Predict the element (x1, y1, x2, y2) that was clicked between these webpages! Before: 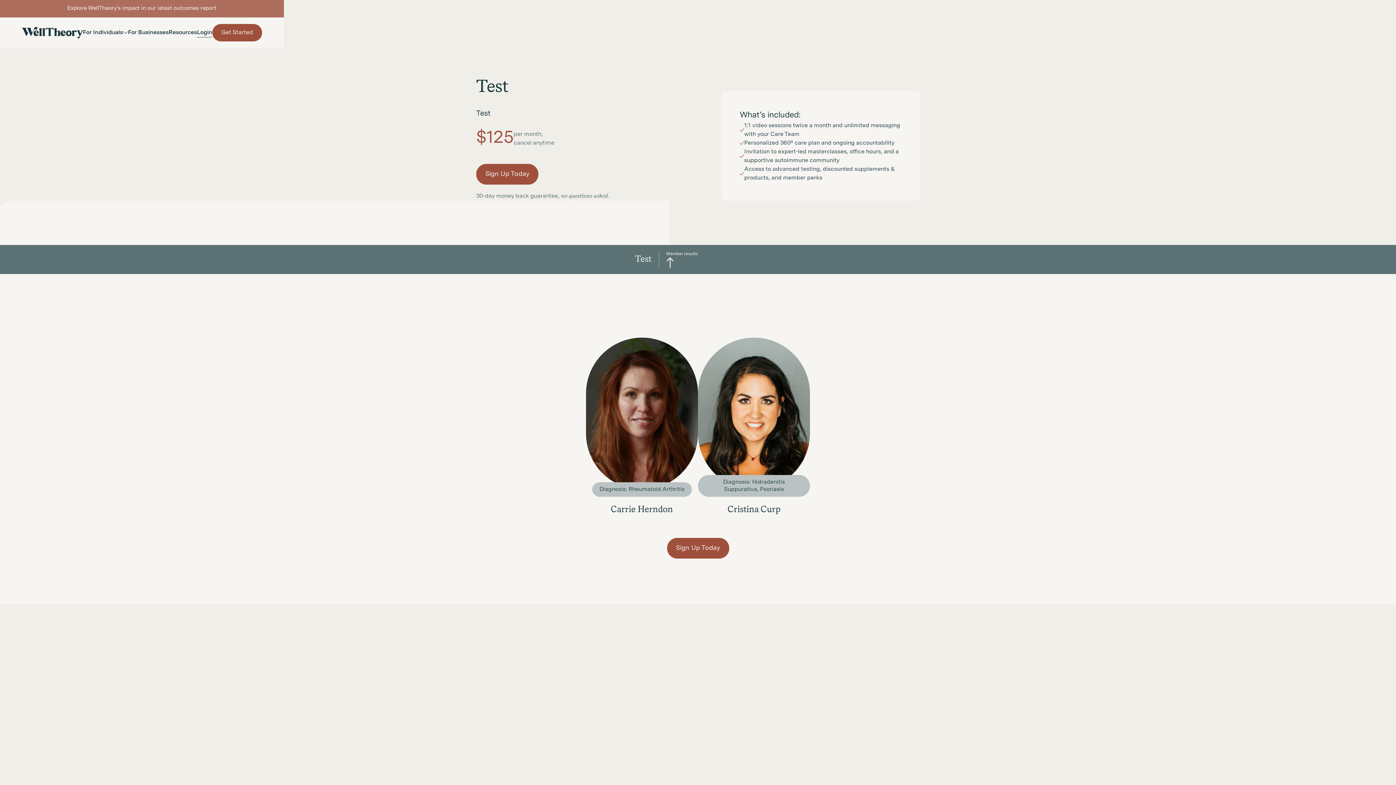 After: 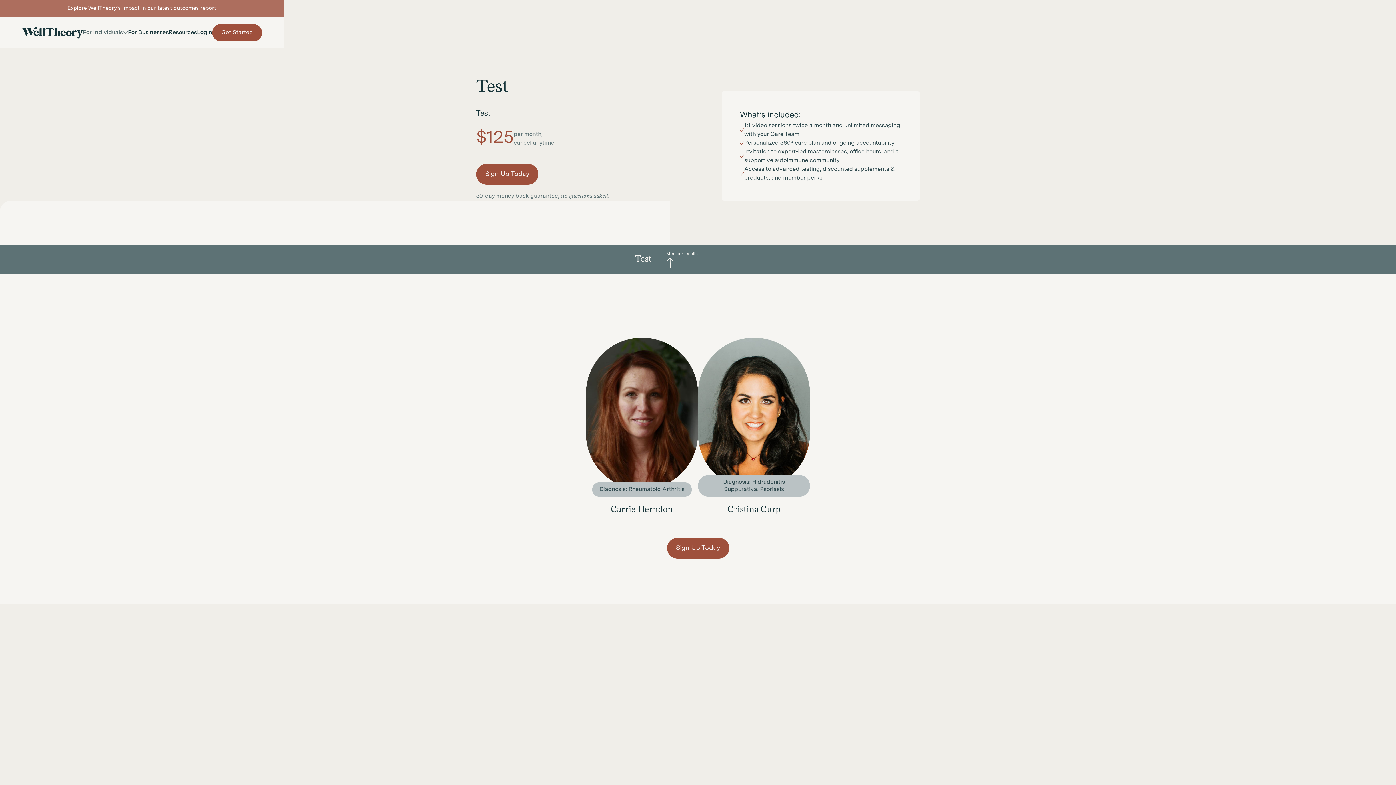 Action: label: For Individuals bbox: (82, 28, 122, 37)